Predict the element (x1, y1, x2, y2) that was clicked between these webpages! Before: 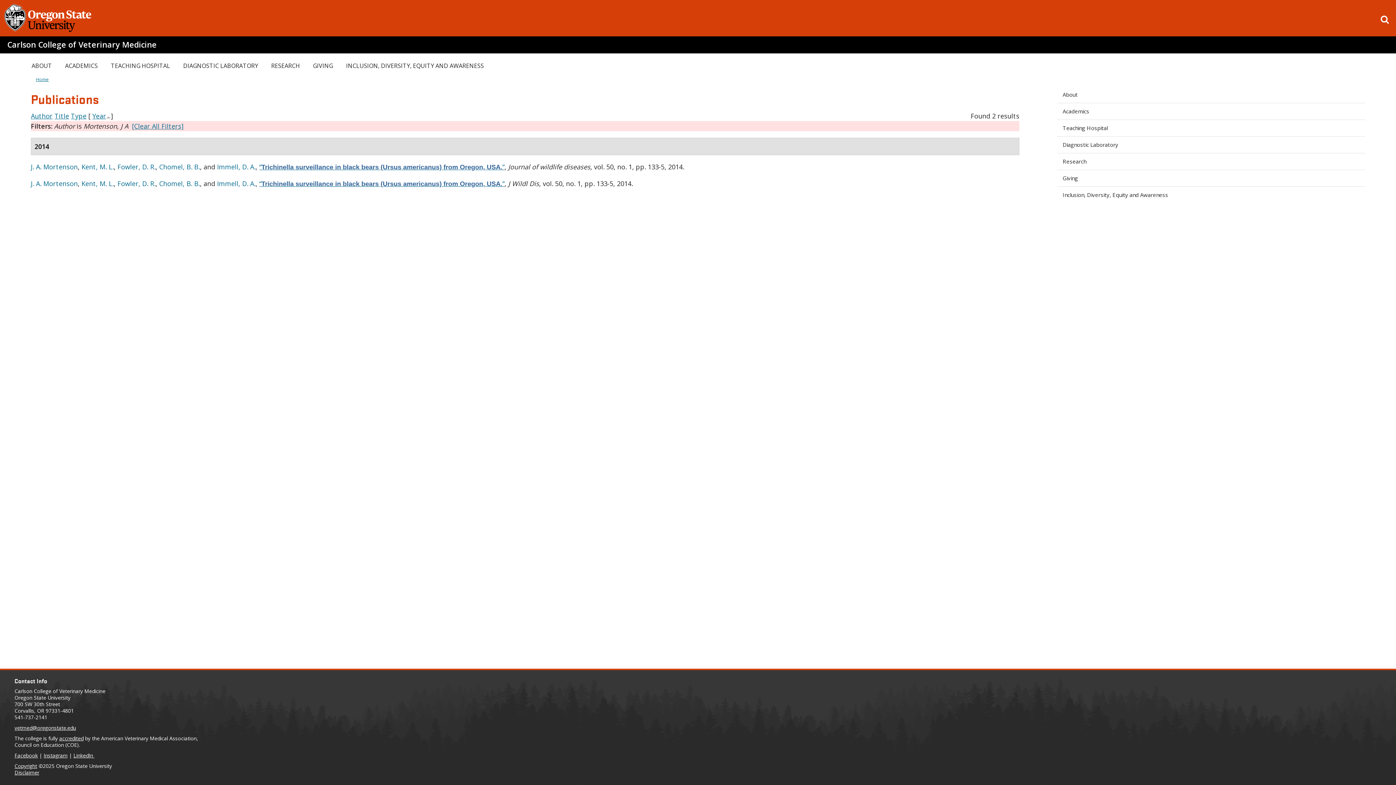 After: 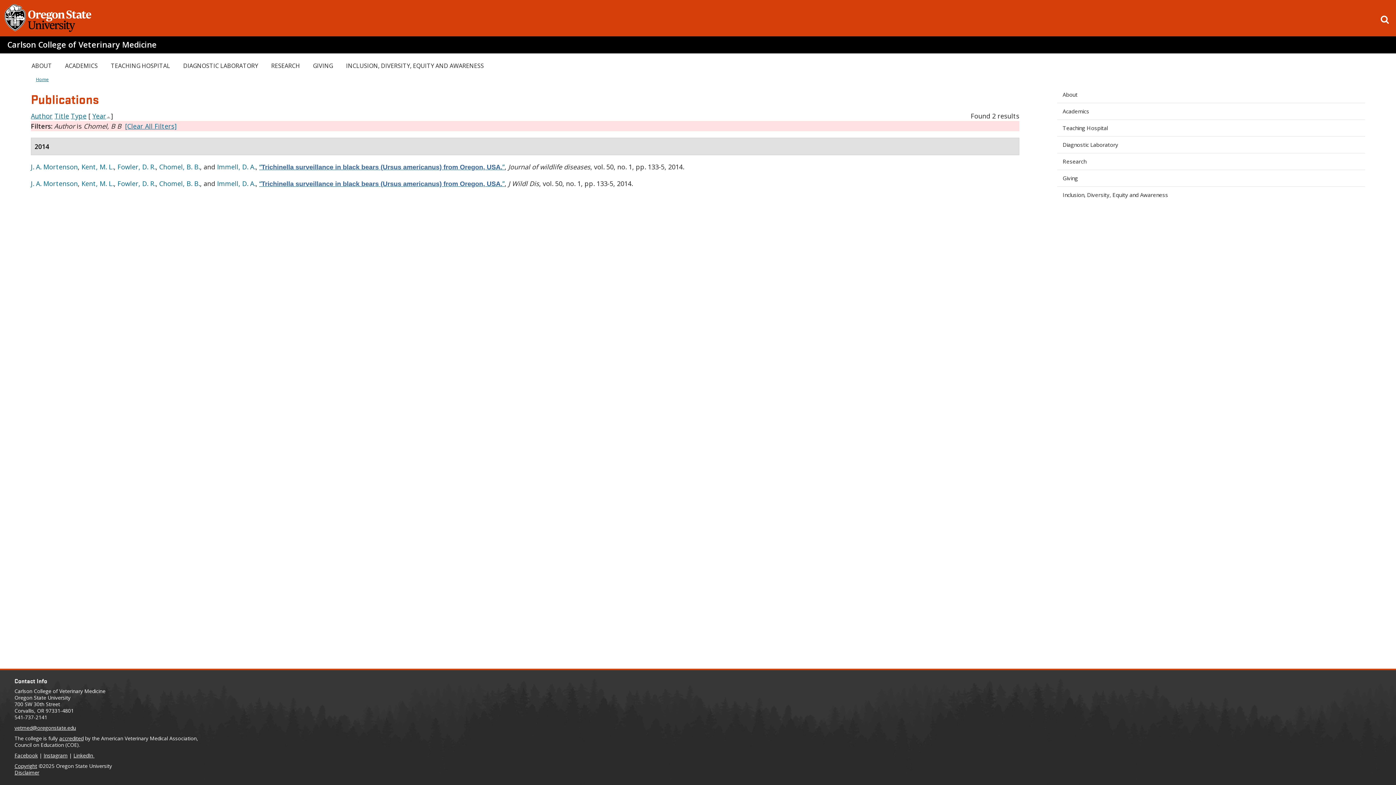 Action: label: Chomel, B. B. bbox: (159, 179, 200, 188)